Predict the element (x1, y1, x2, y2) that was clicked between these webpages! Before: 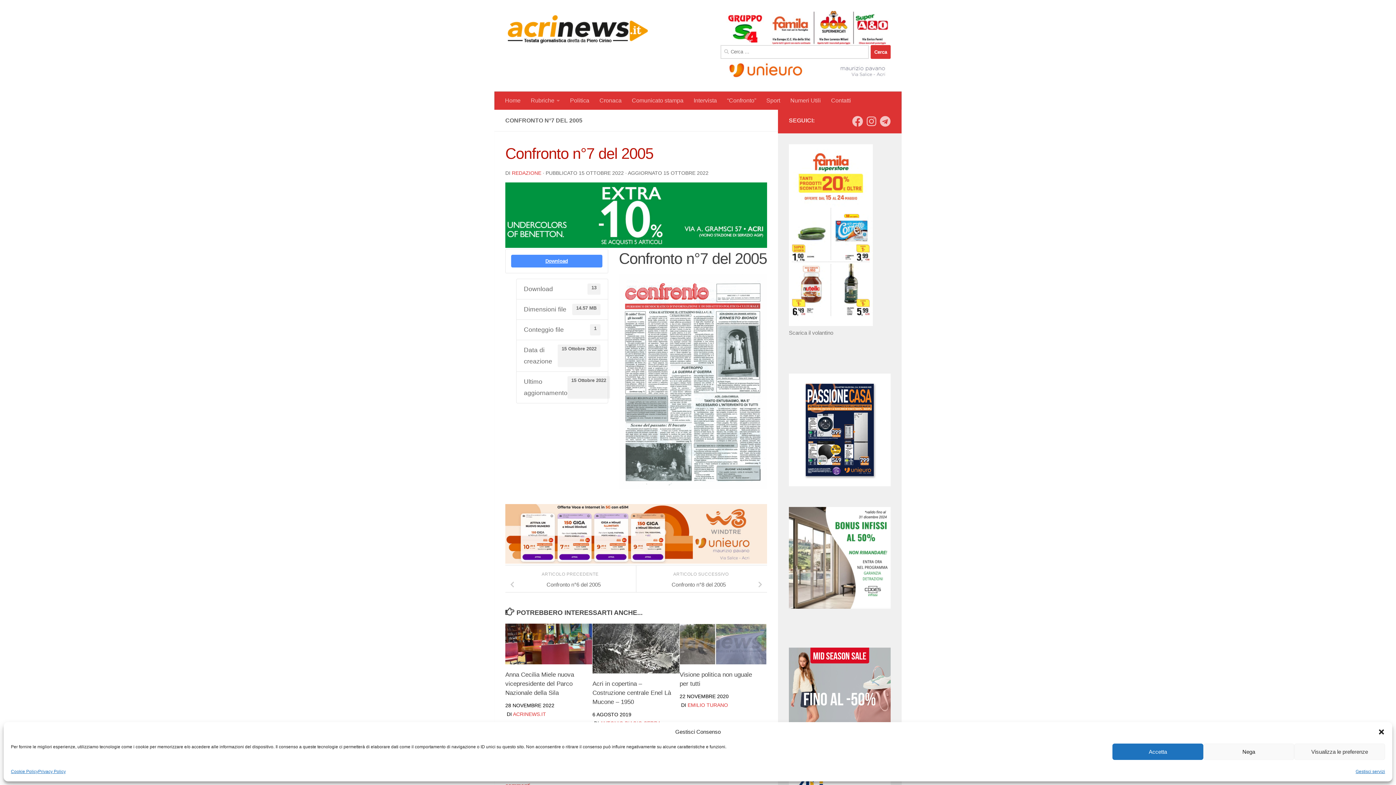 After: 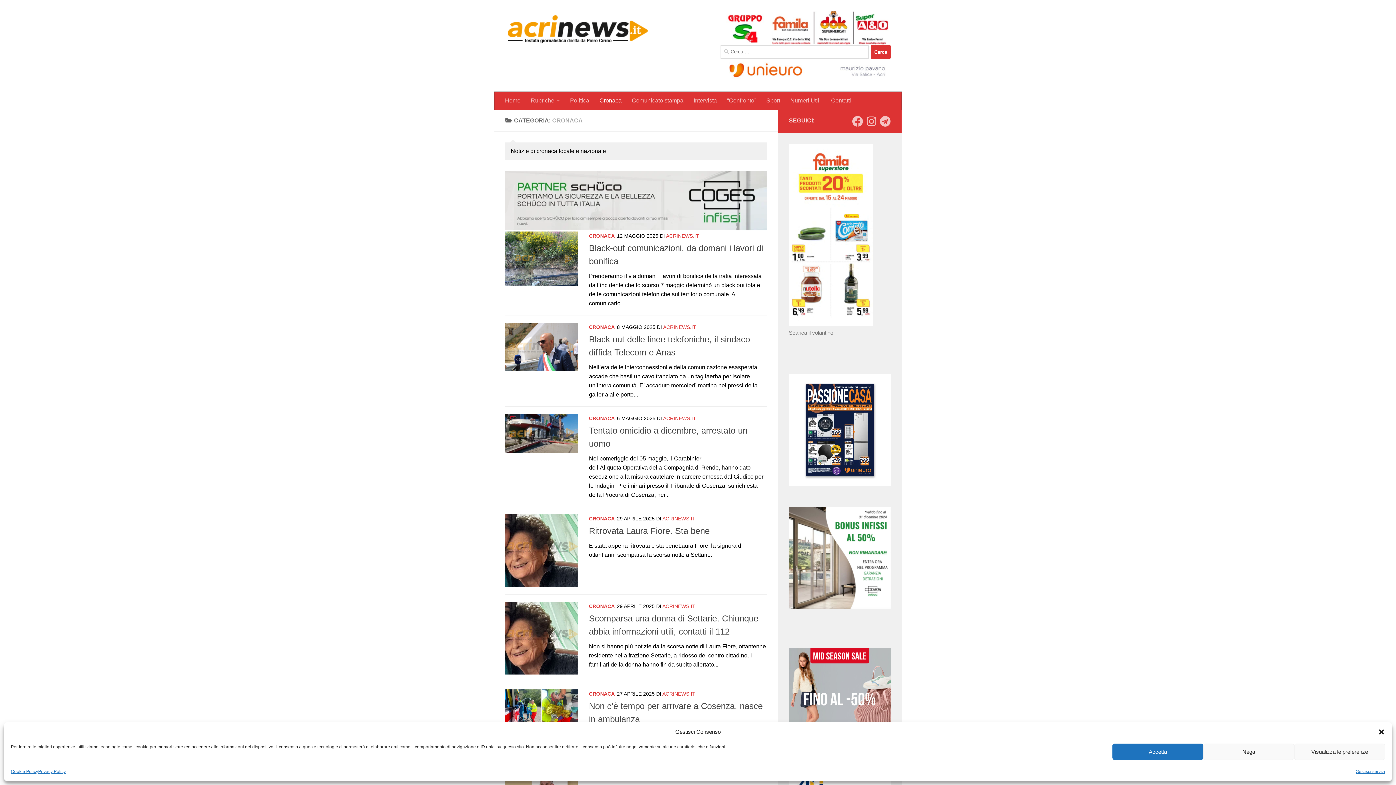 Action: bbox: (594, 91, 626, 109) label: Cronaca